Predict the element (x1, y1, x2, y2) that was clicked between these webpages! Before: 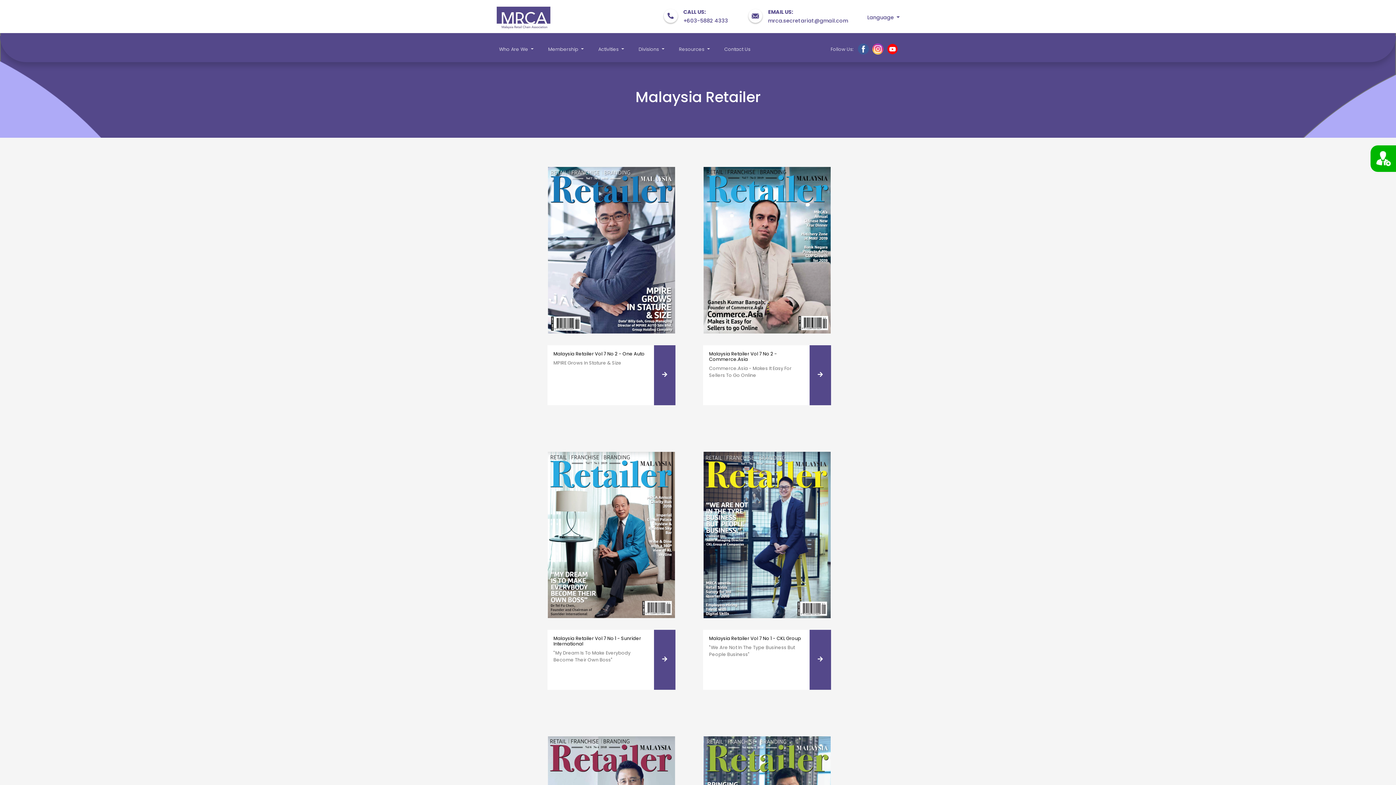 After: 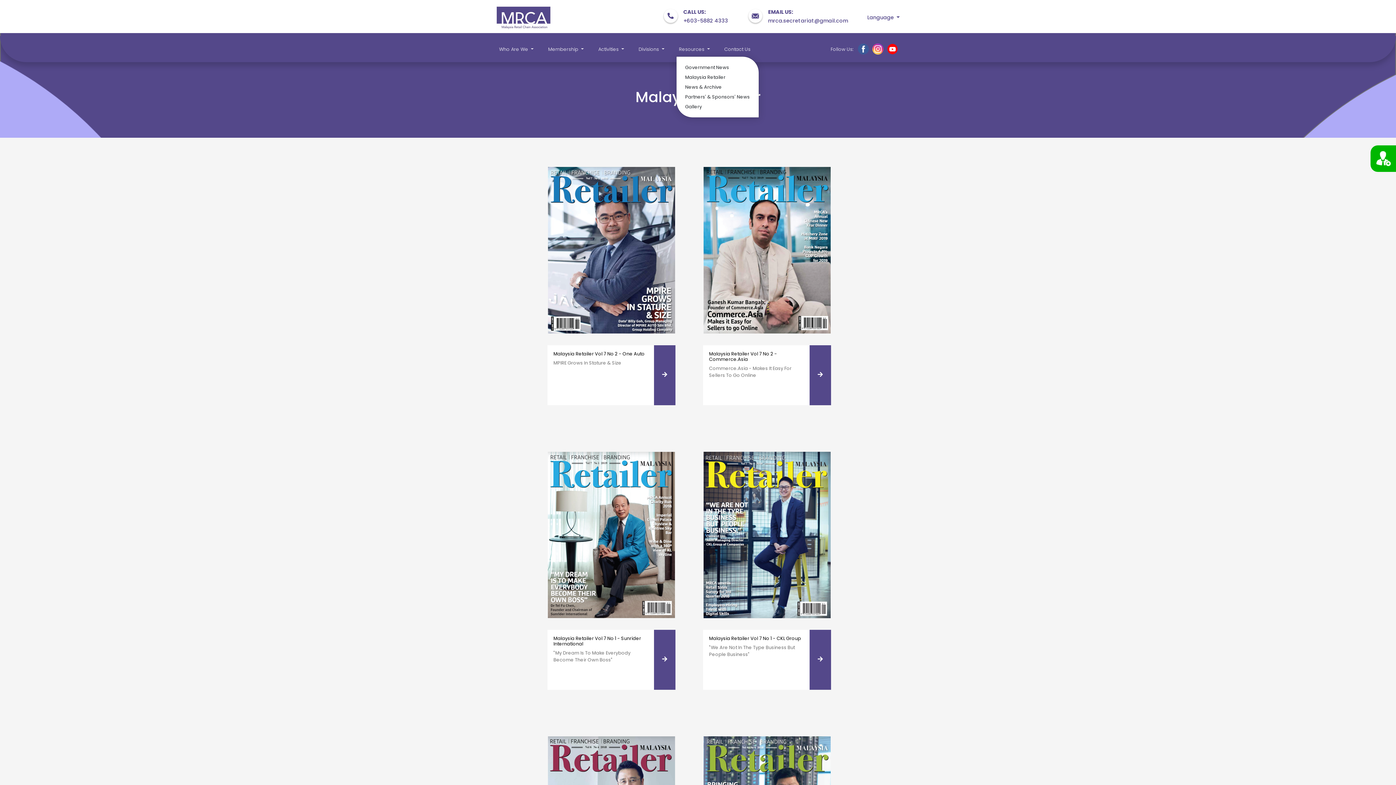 Action: bbox: (676, 42, 712, 55) label: Resources 